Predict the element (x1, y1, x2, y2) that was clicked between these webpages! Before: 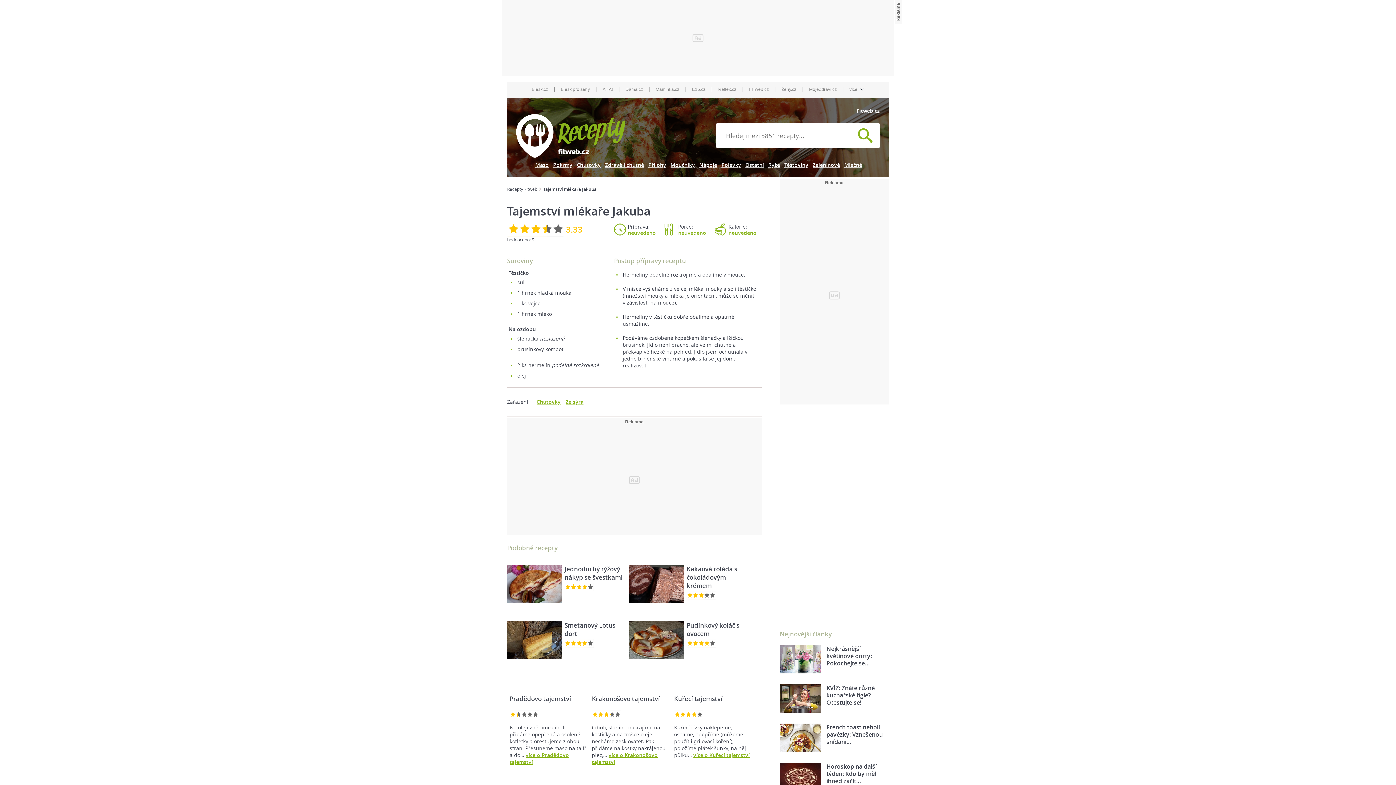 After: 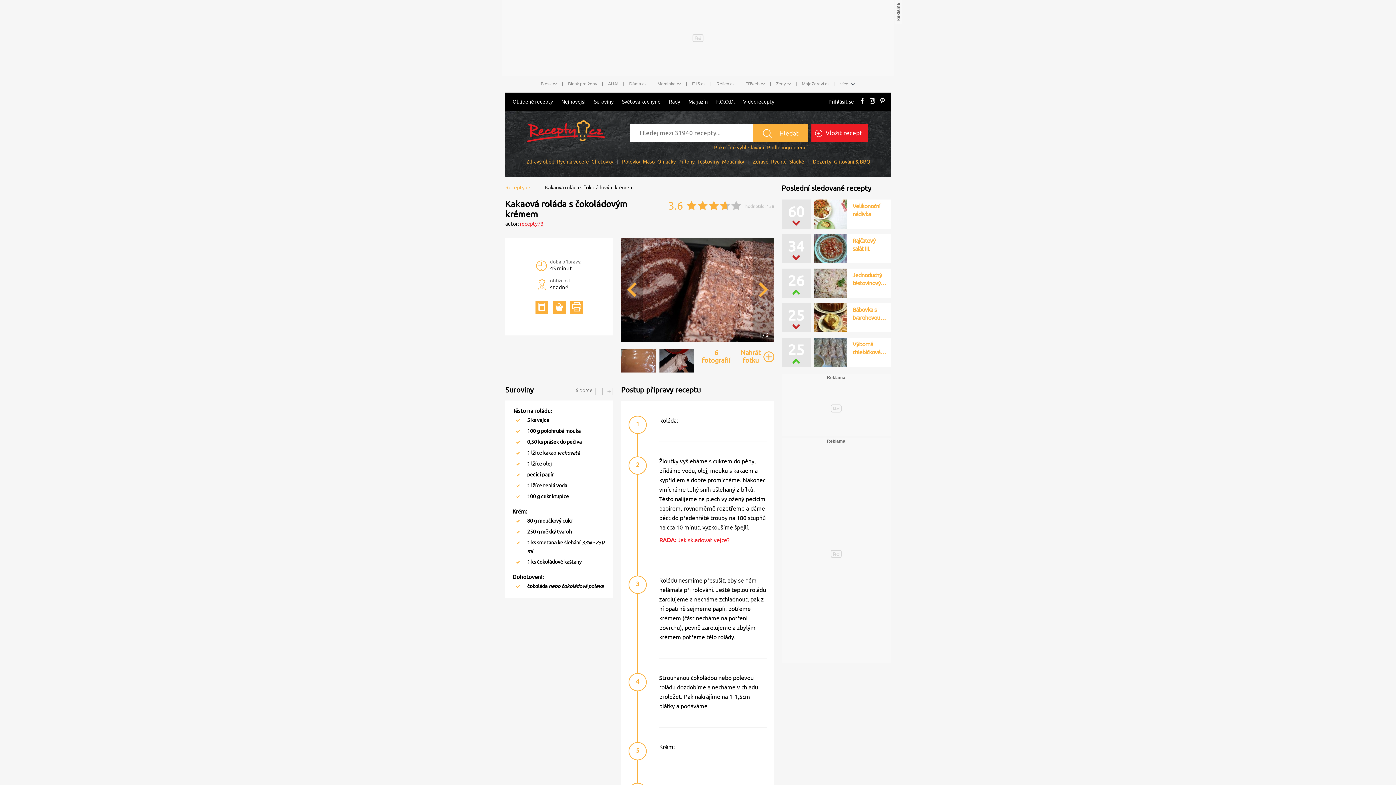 Action: bbox: (629, 565, 684, 603)